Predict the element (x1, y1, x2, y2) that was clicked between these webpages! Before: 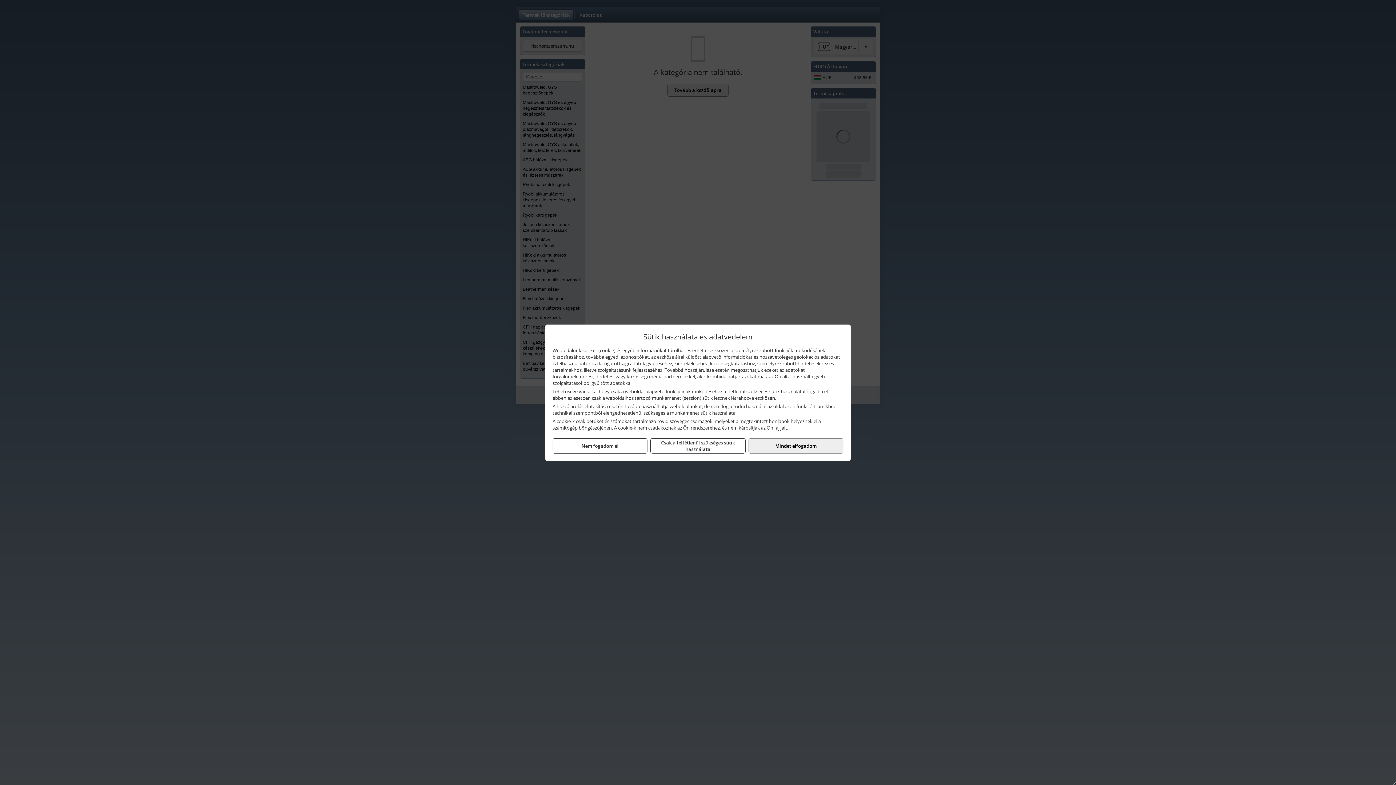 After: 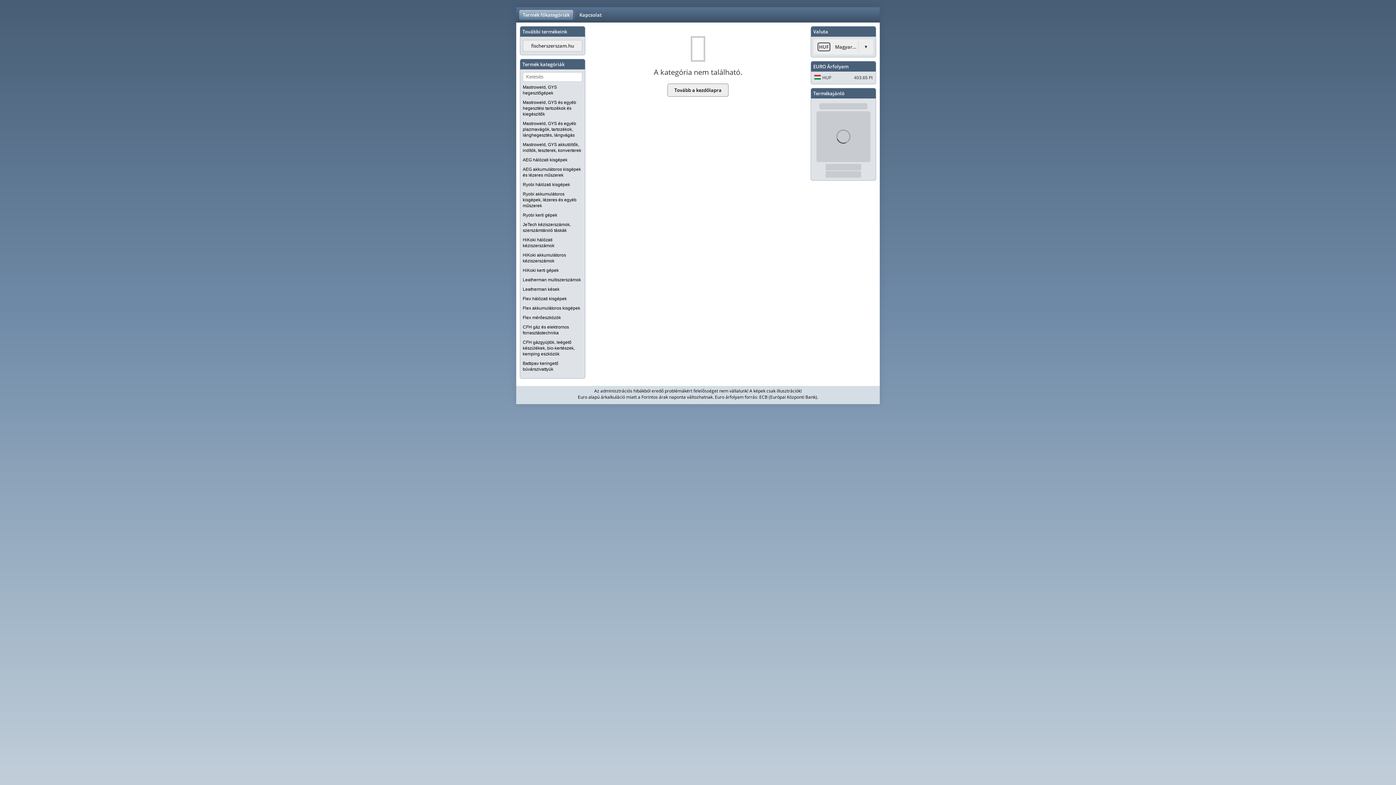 Action: label: Csak a feltétlenül szükséges sütik használata bbox: (650, 438, 745, 453)